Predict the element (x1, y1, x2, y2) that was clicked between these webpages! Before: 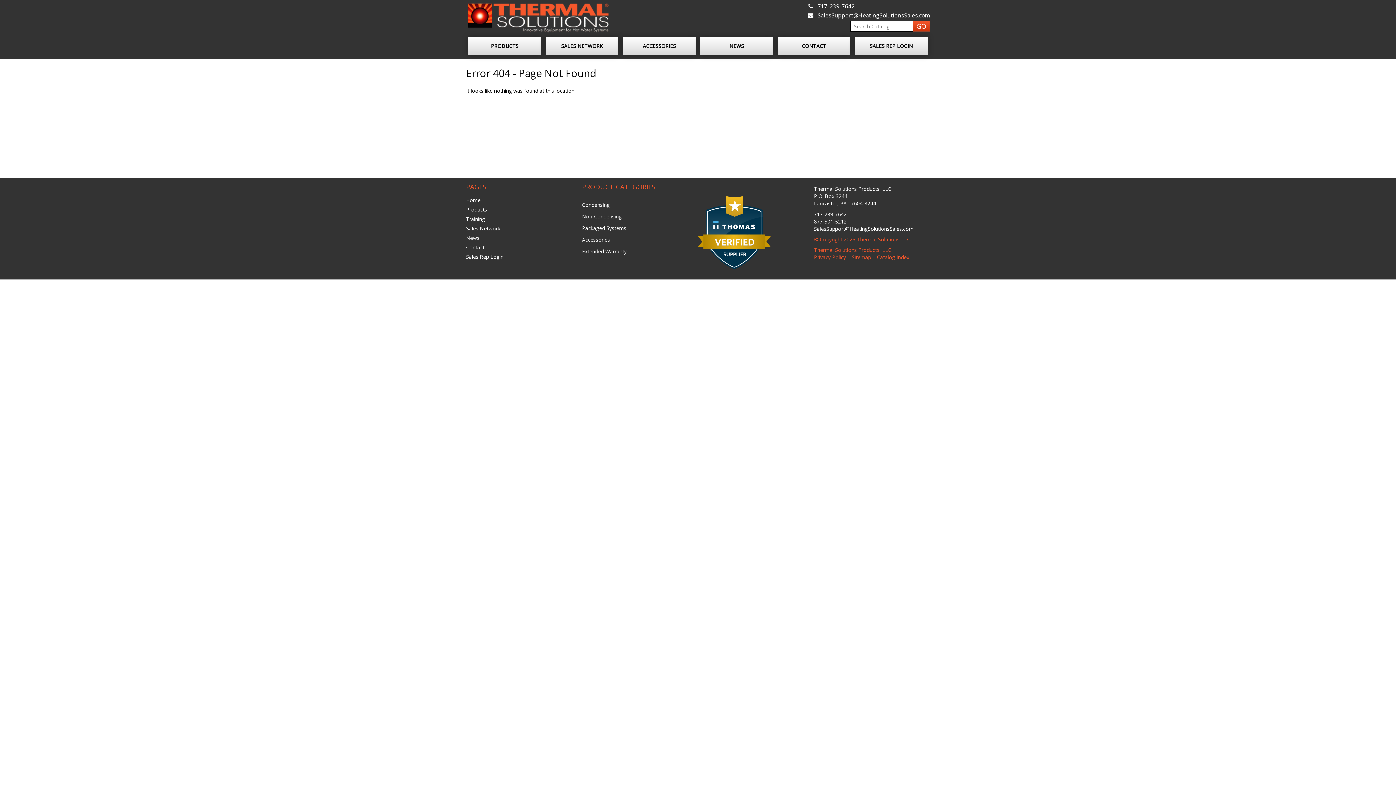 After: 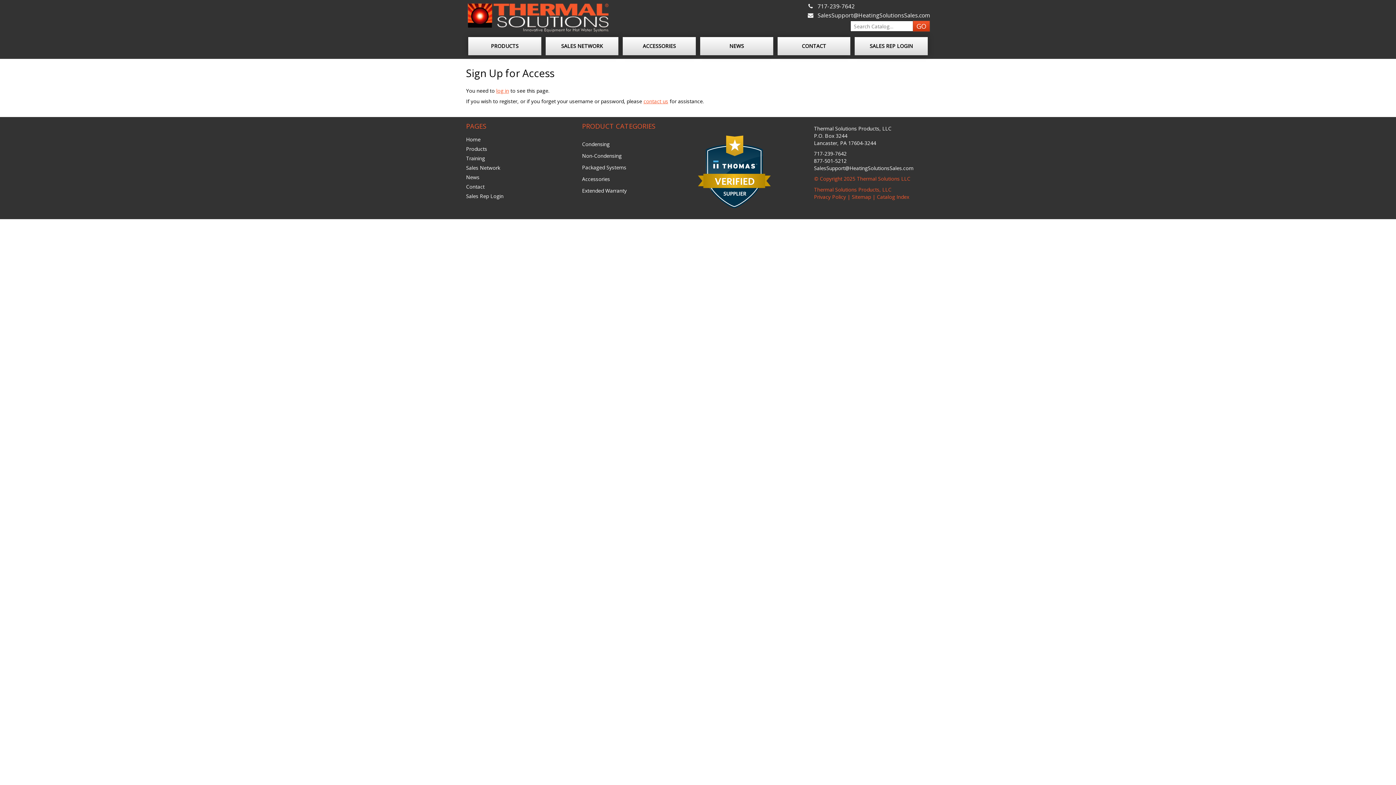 Action: bbox: (466, 253, 503, 260) label: Sales Rep Login